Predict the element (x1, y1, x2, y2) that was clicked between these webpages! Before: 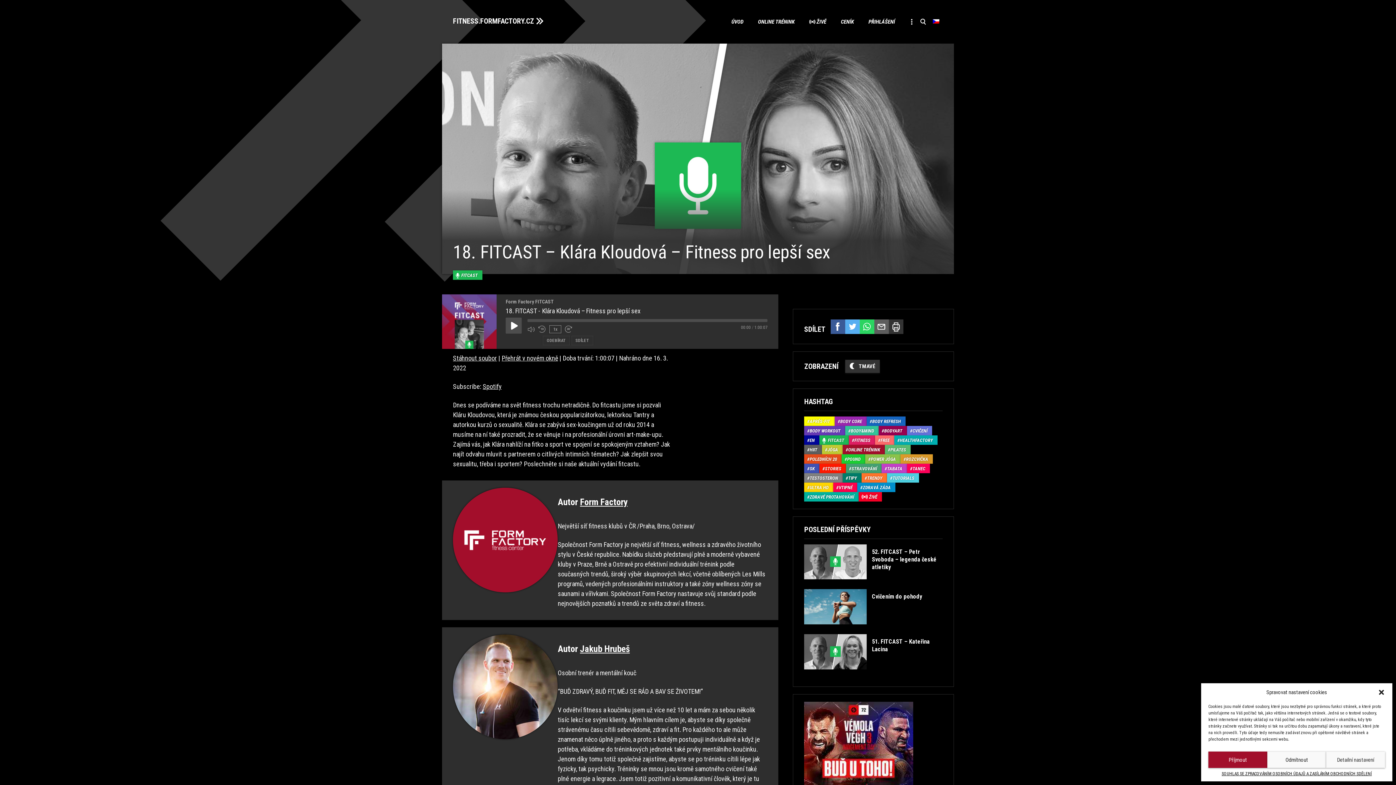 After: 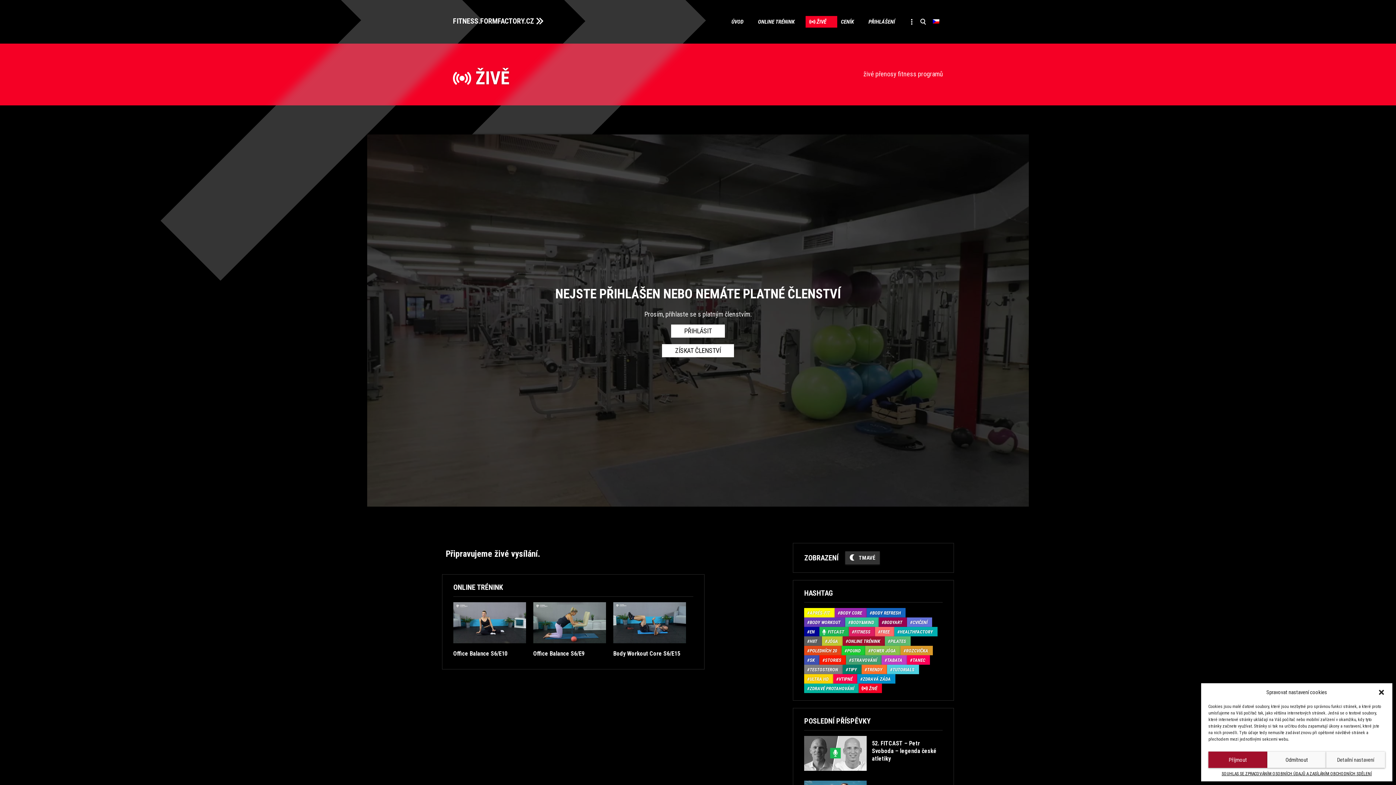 Action: label: ŽIVĚ bbox: (805, 16, 837, 27)